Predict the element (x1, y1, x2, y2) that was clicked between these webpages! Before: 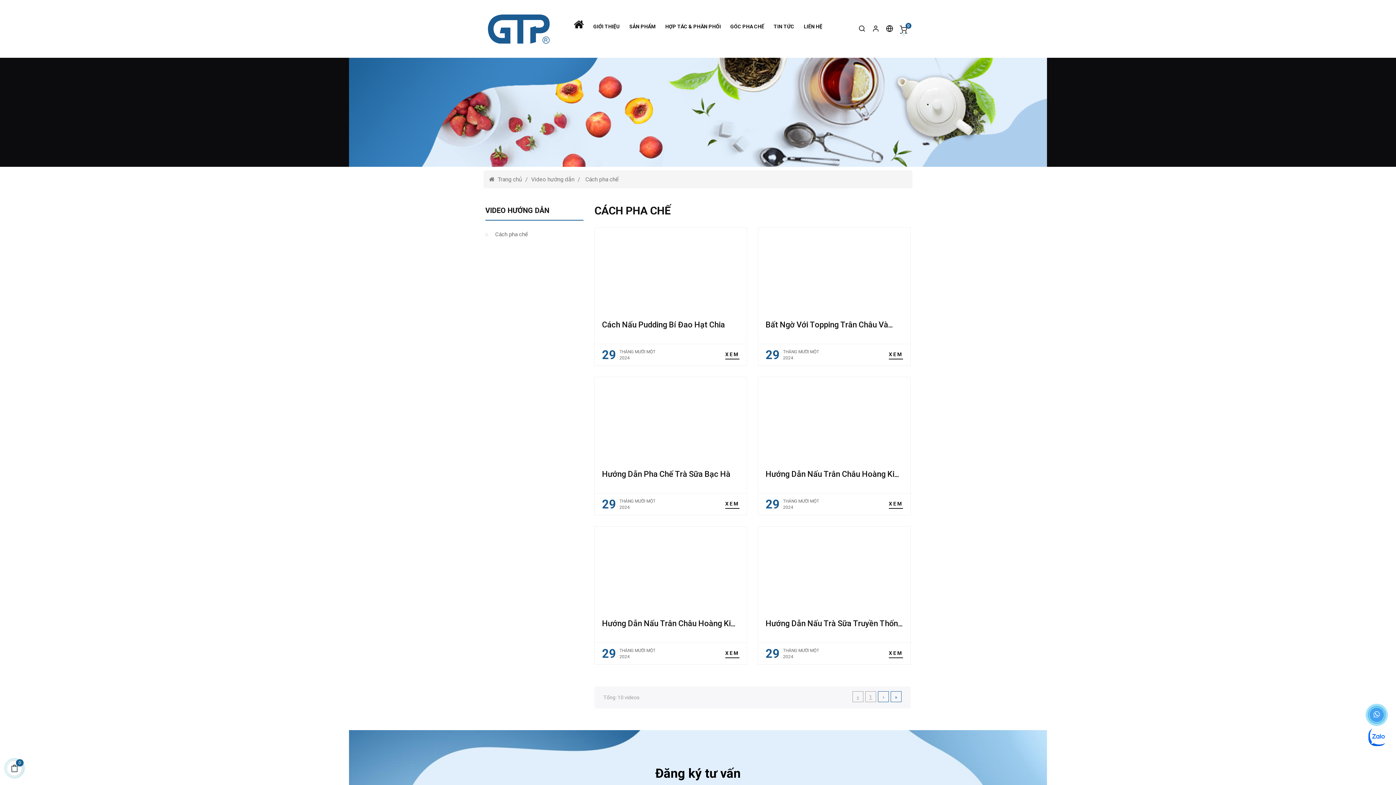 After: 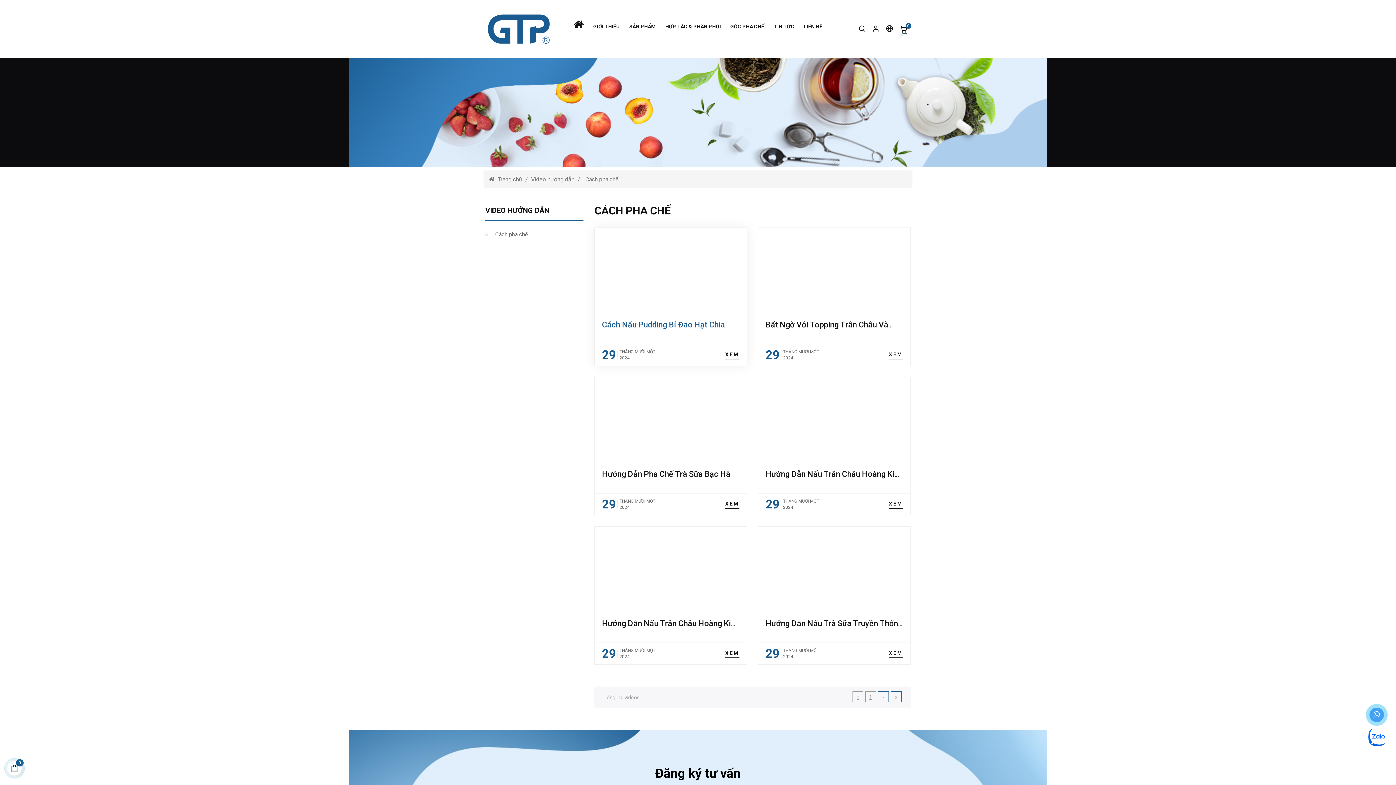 Action: label: Cách Nấu Pudding Bí Đao Hạt Chia bbox: (602, 320, 725, 329)